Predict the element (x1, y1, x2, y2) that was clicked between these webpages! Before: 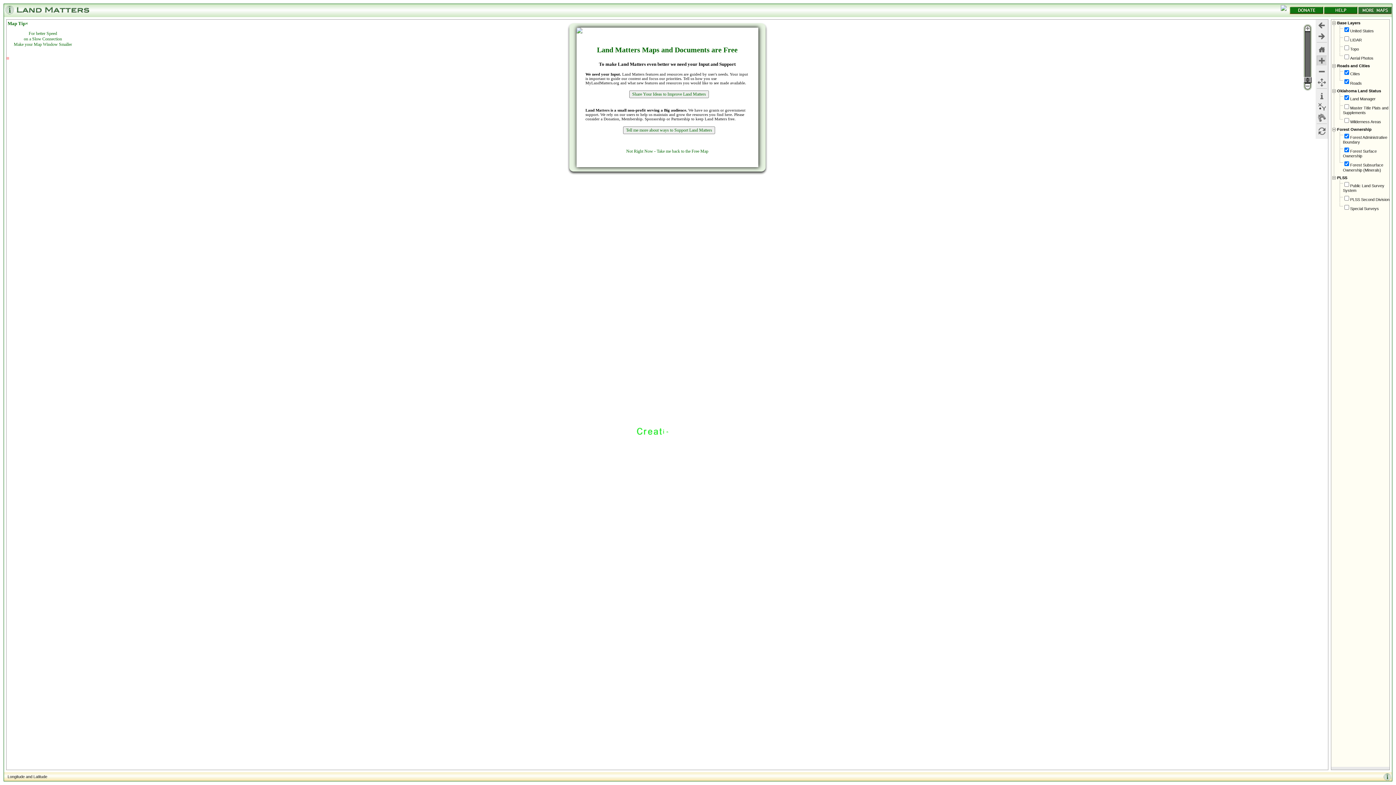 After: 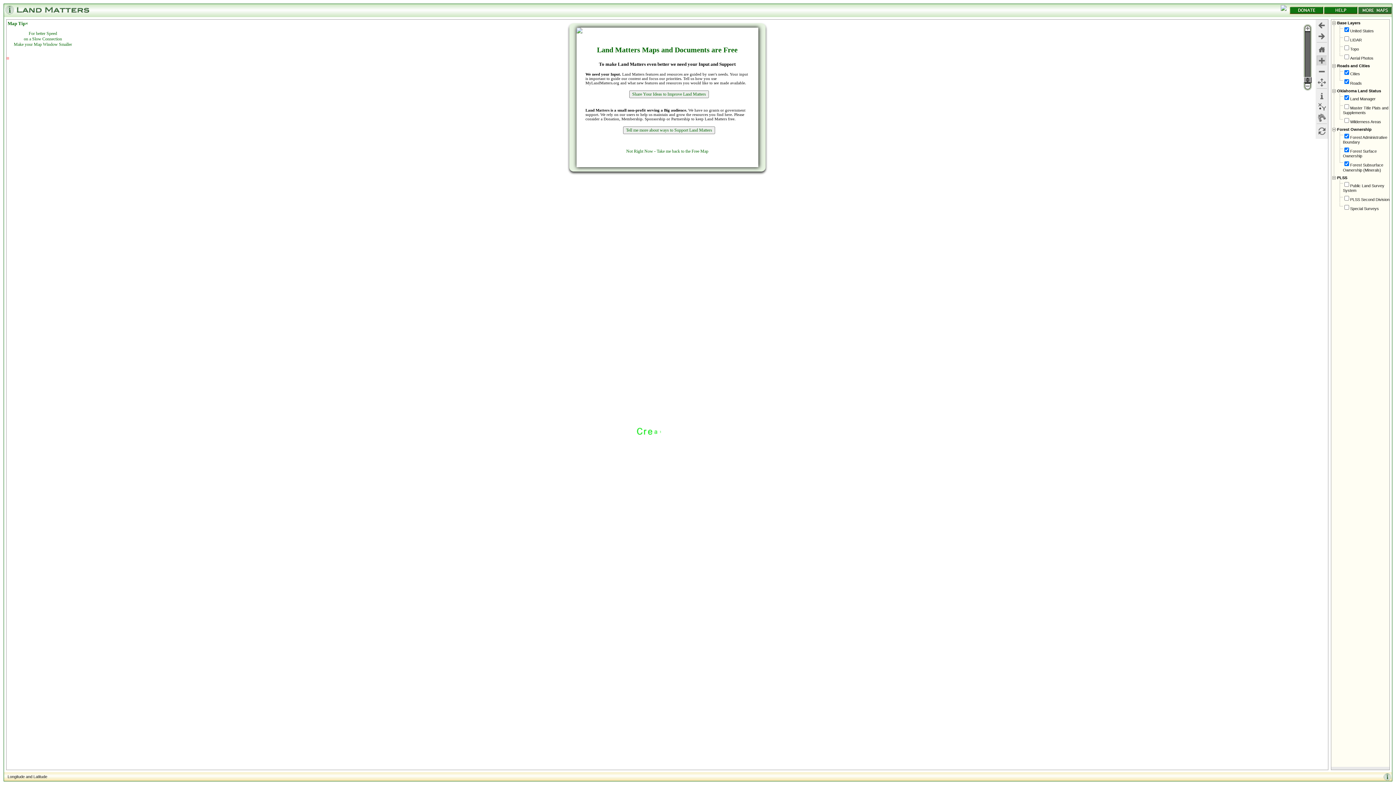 Action: bbox: (1289, 9, 1323, 14)